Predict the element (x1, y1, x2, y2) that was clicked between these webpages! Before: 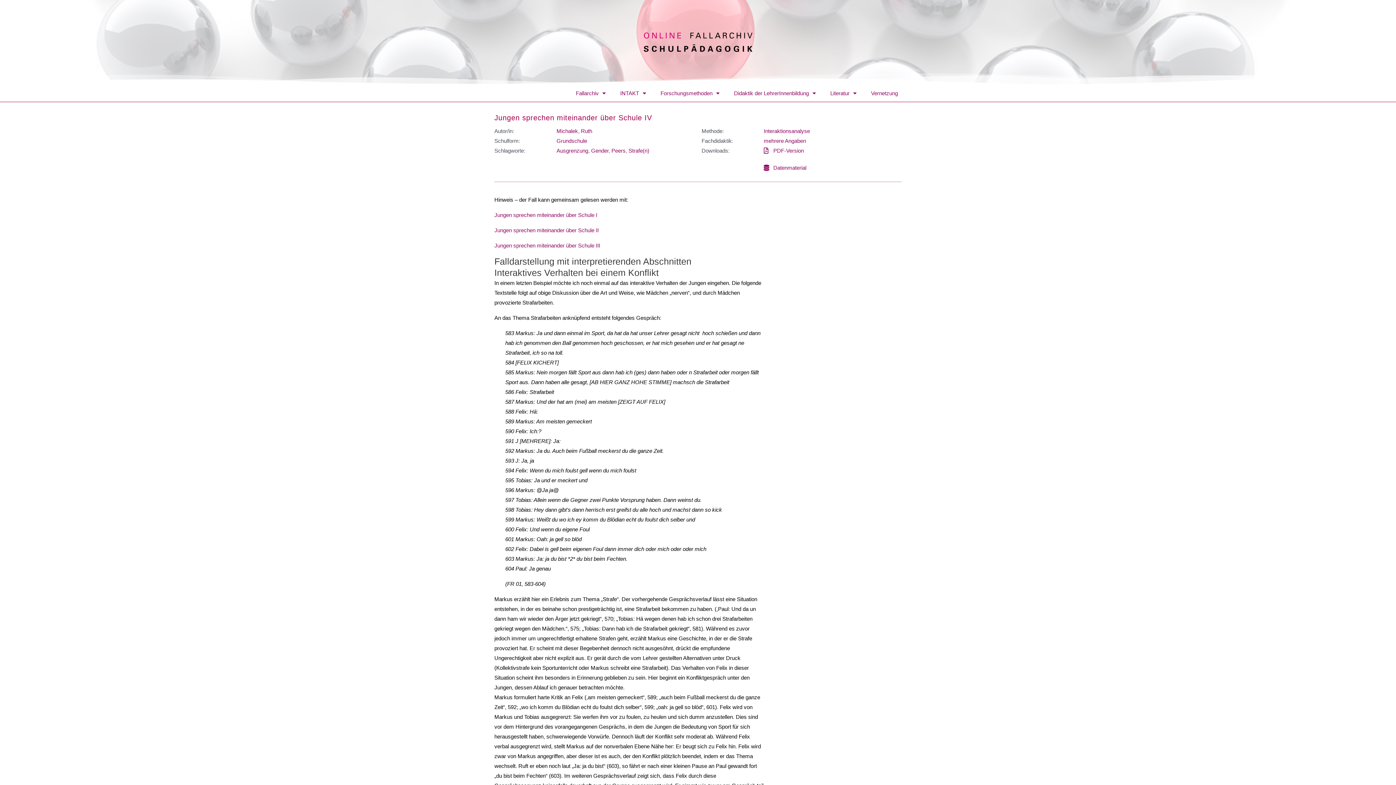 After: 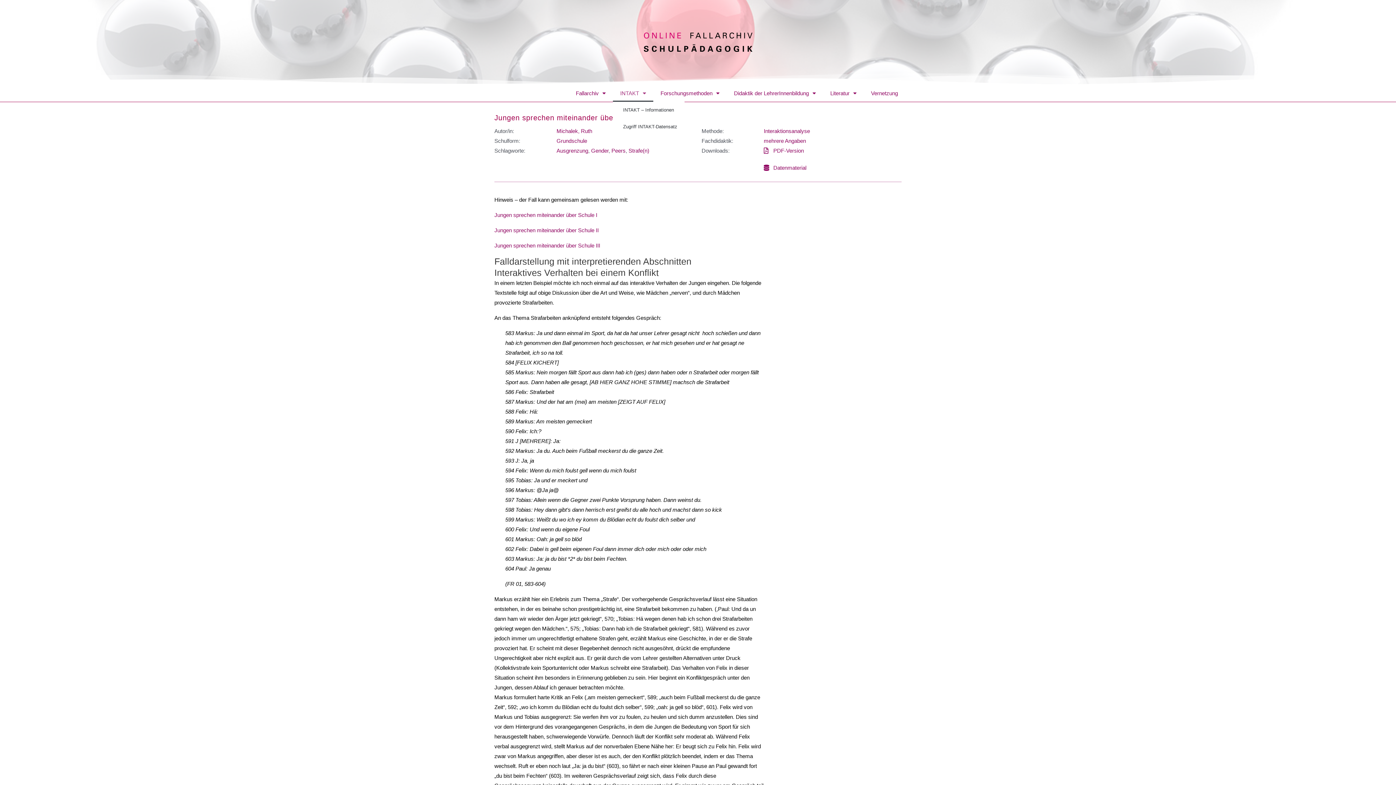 Action: label: INTAKT bbox: (613, 85, 653, 101)